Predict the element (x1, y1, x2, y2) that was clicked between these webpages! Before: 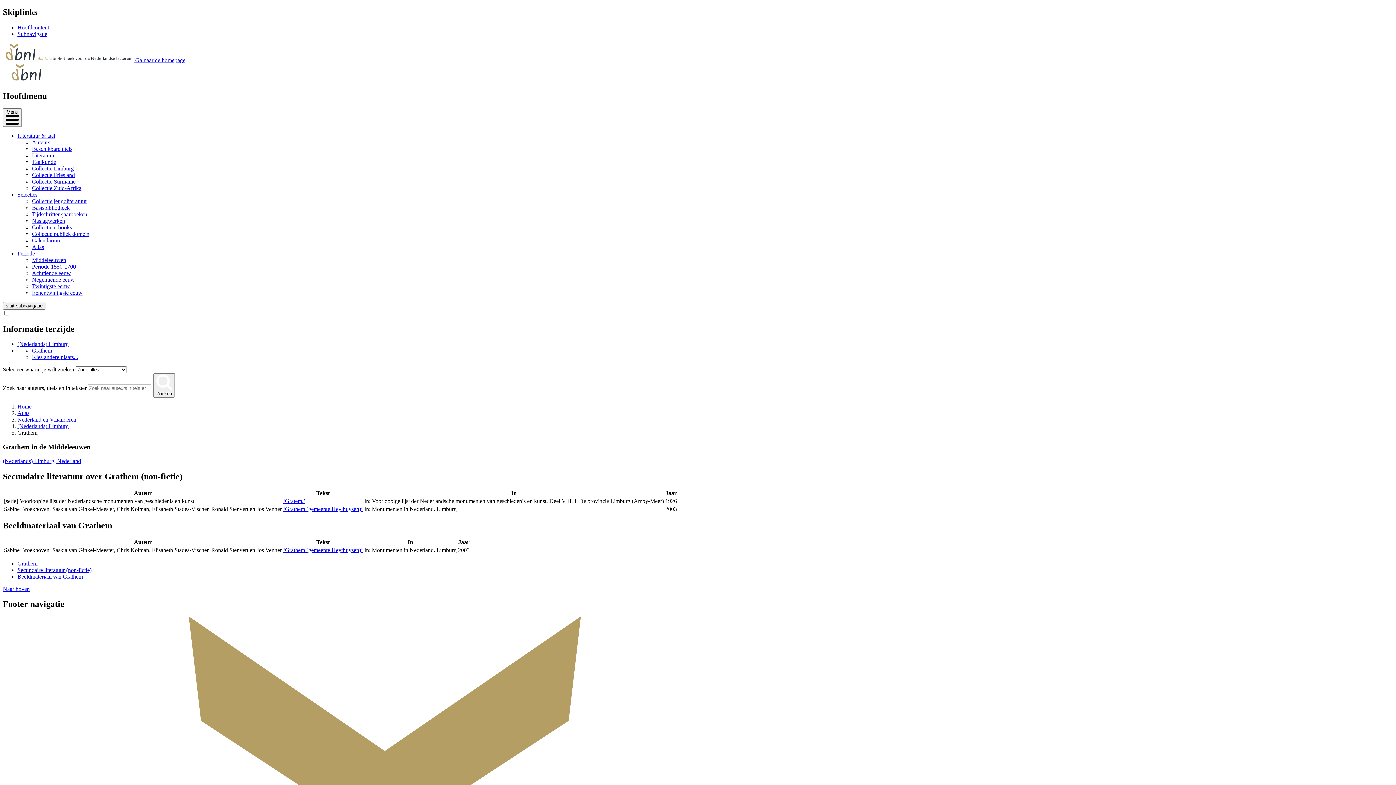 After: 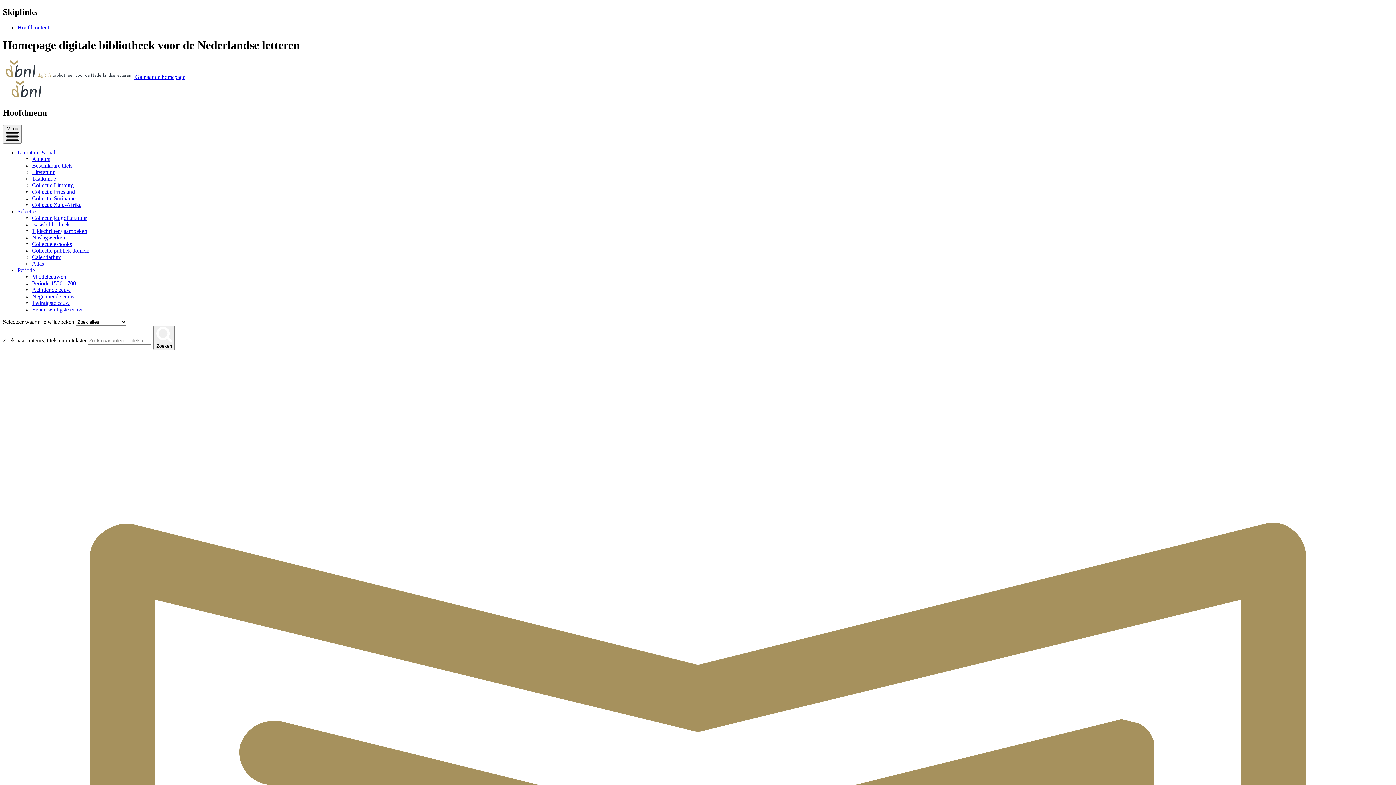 Action: bbox: (17, 403, 31, 409) label: Home